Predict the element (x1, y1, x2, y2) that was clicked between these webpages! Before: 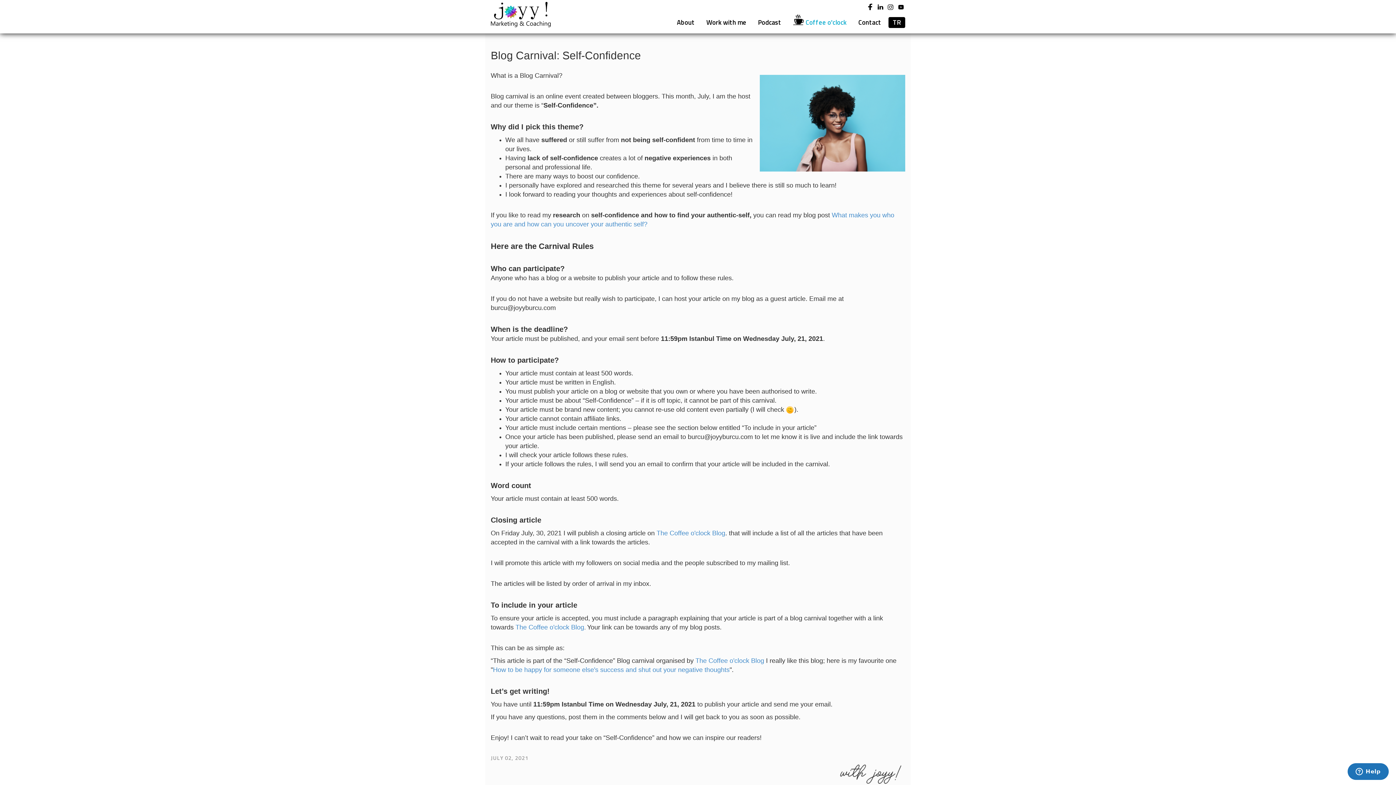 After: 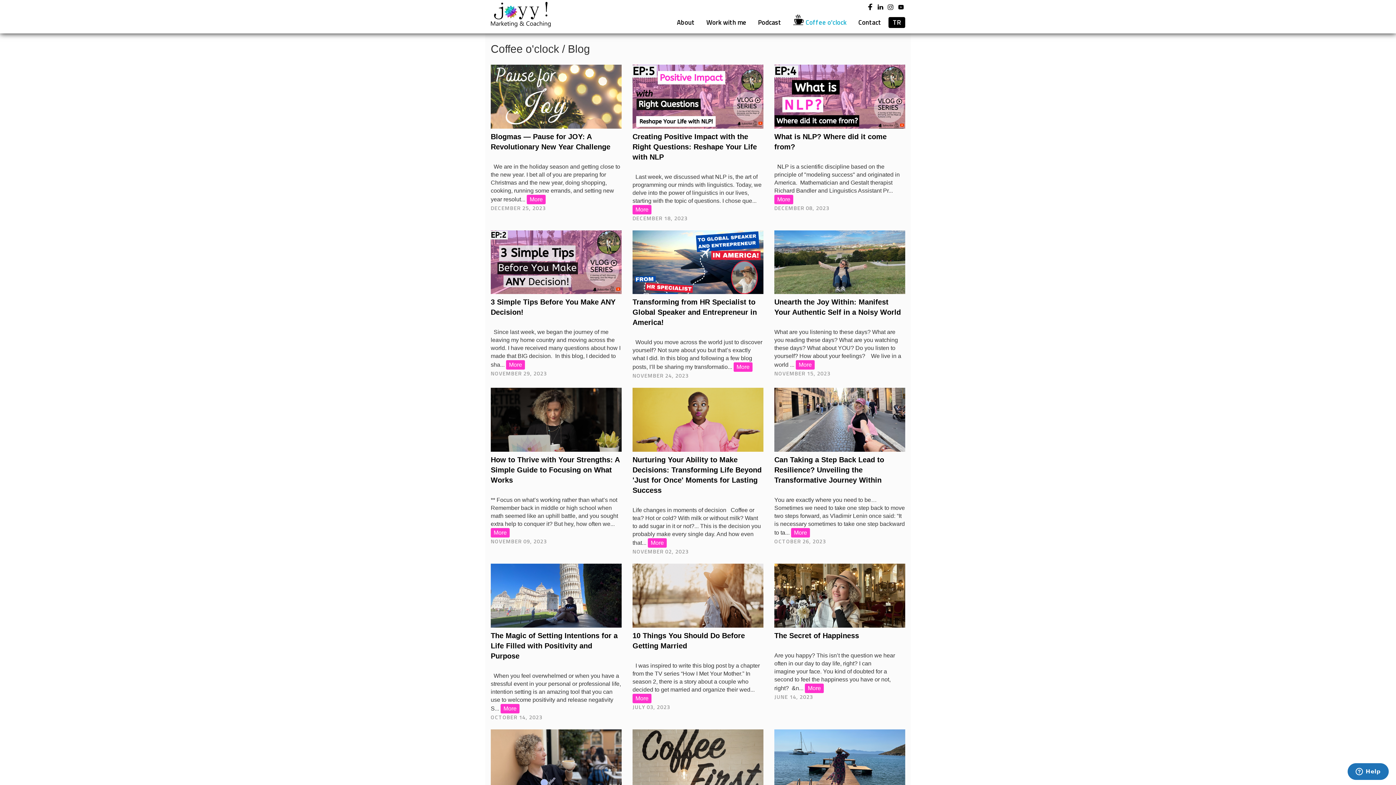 Action: label: The Coffee o'clock Blog bbox: (656, 529, 725, 537)